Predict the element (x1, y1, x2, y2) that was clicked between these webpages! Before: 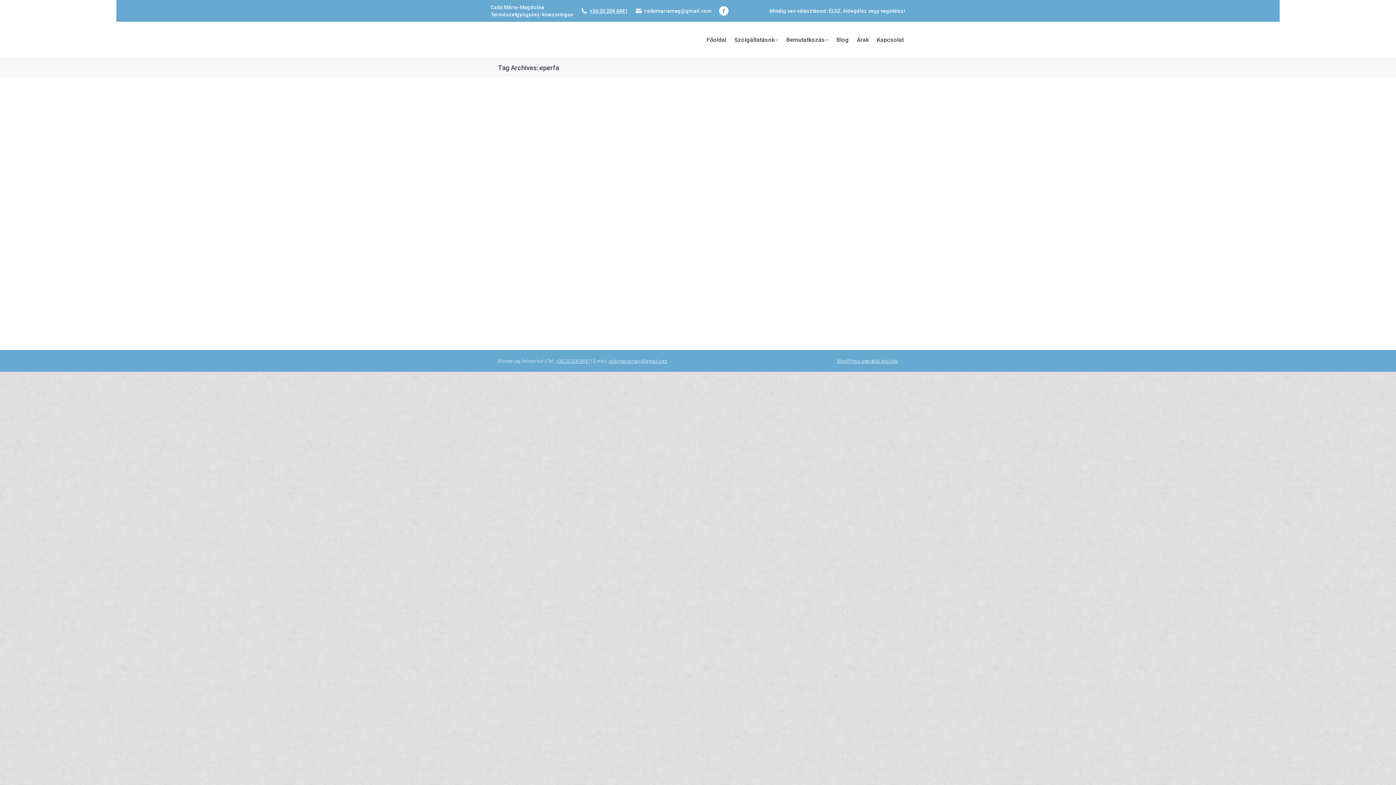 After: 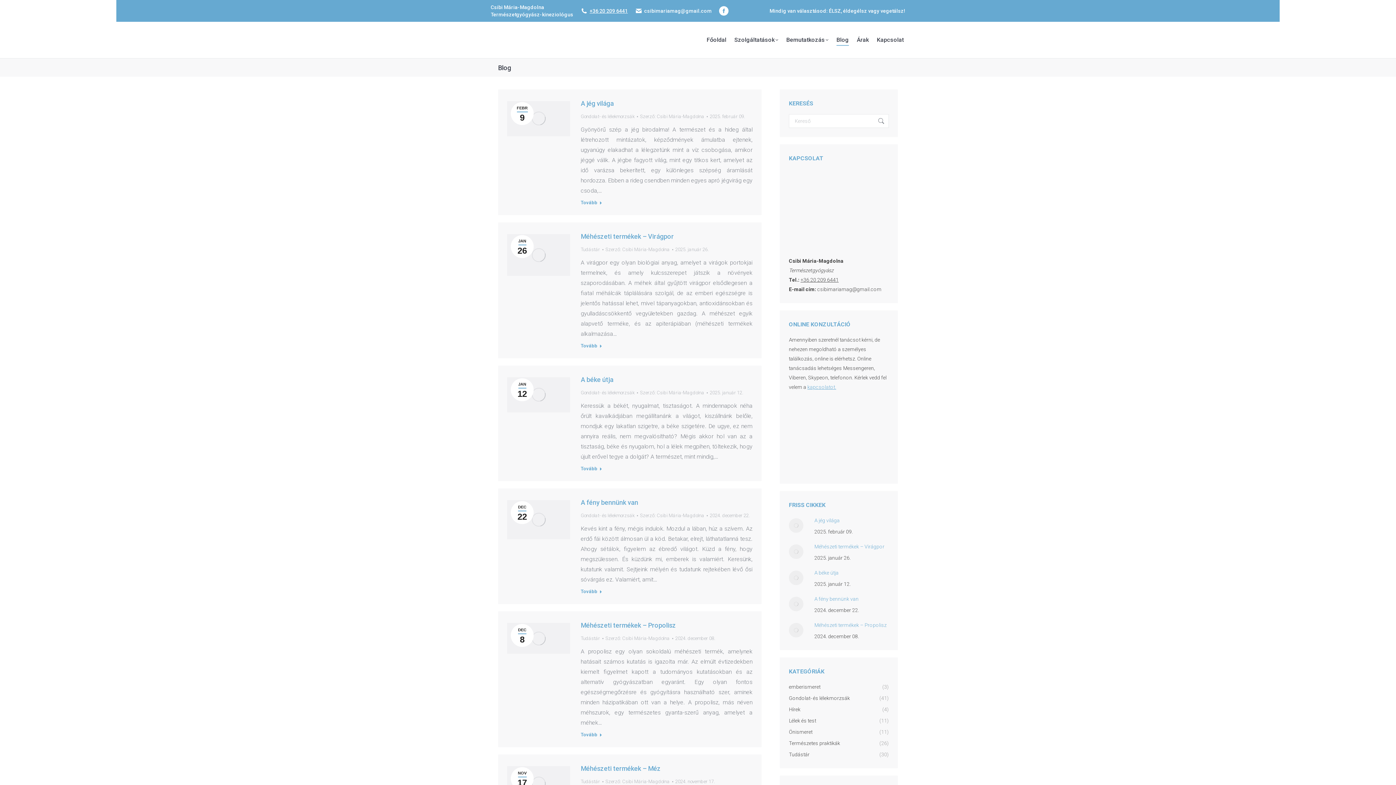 Action: label: Blog bbox: (835, 27, 850, 52)